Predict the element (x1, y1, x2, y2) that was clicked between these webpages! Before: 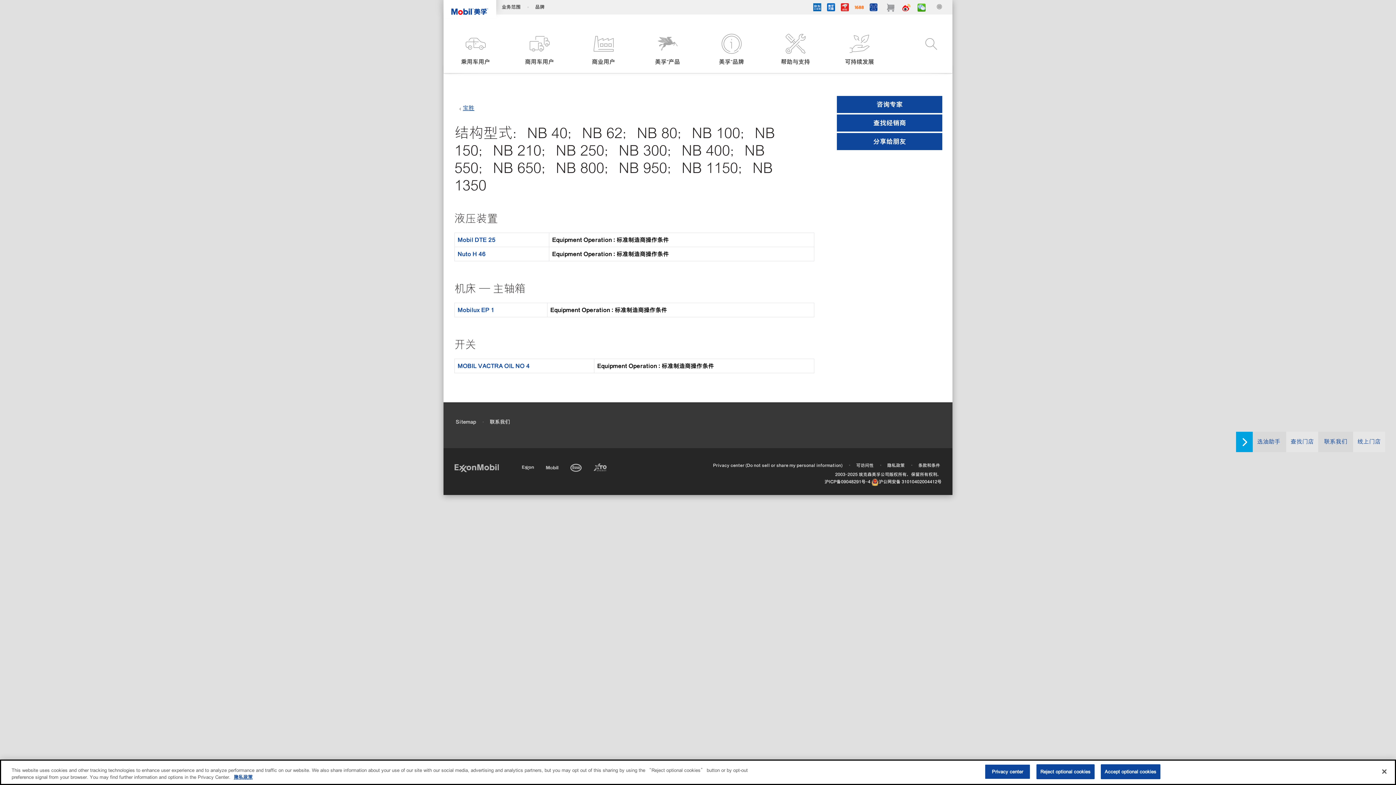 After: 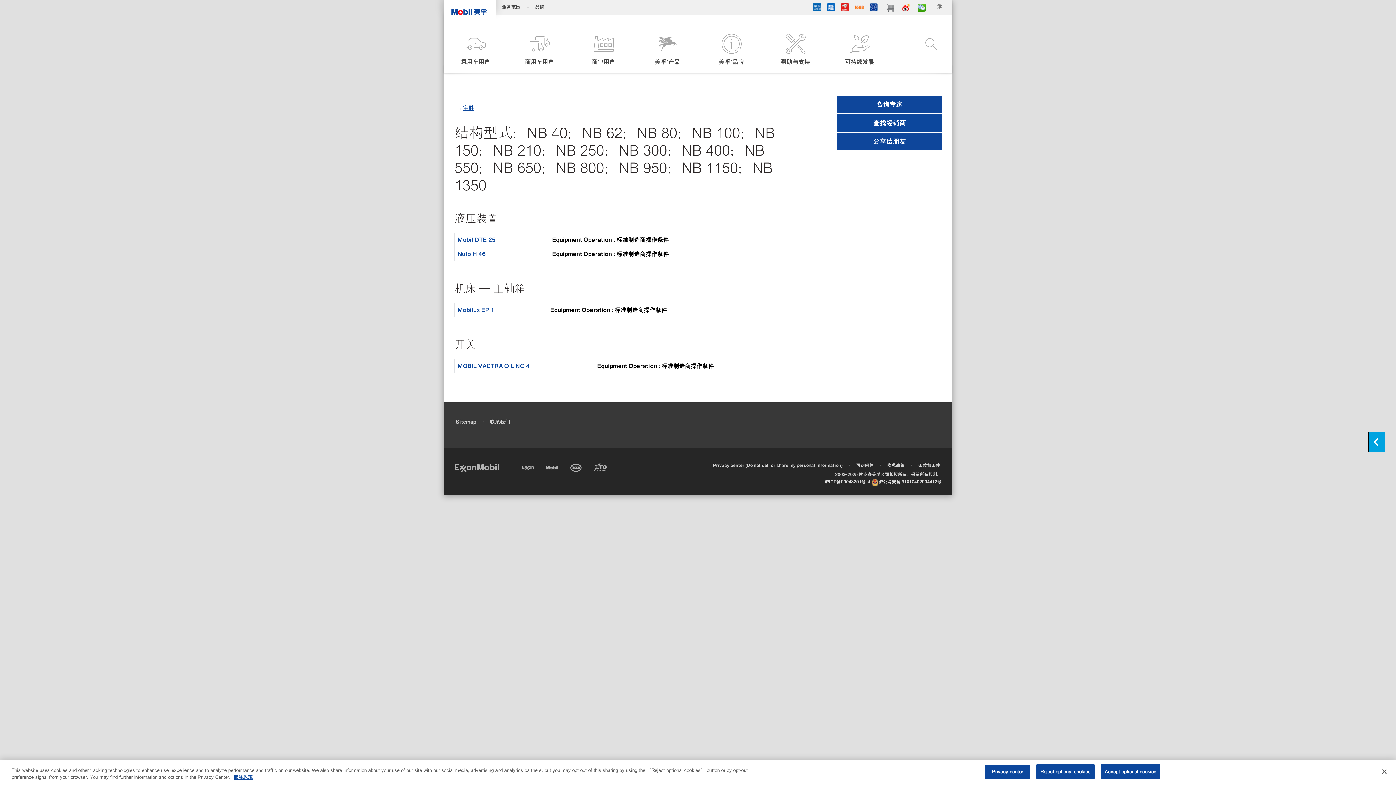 Action: bbox: (1236, 432, 1253, 452)